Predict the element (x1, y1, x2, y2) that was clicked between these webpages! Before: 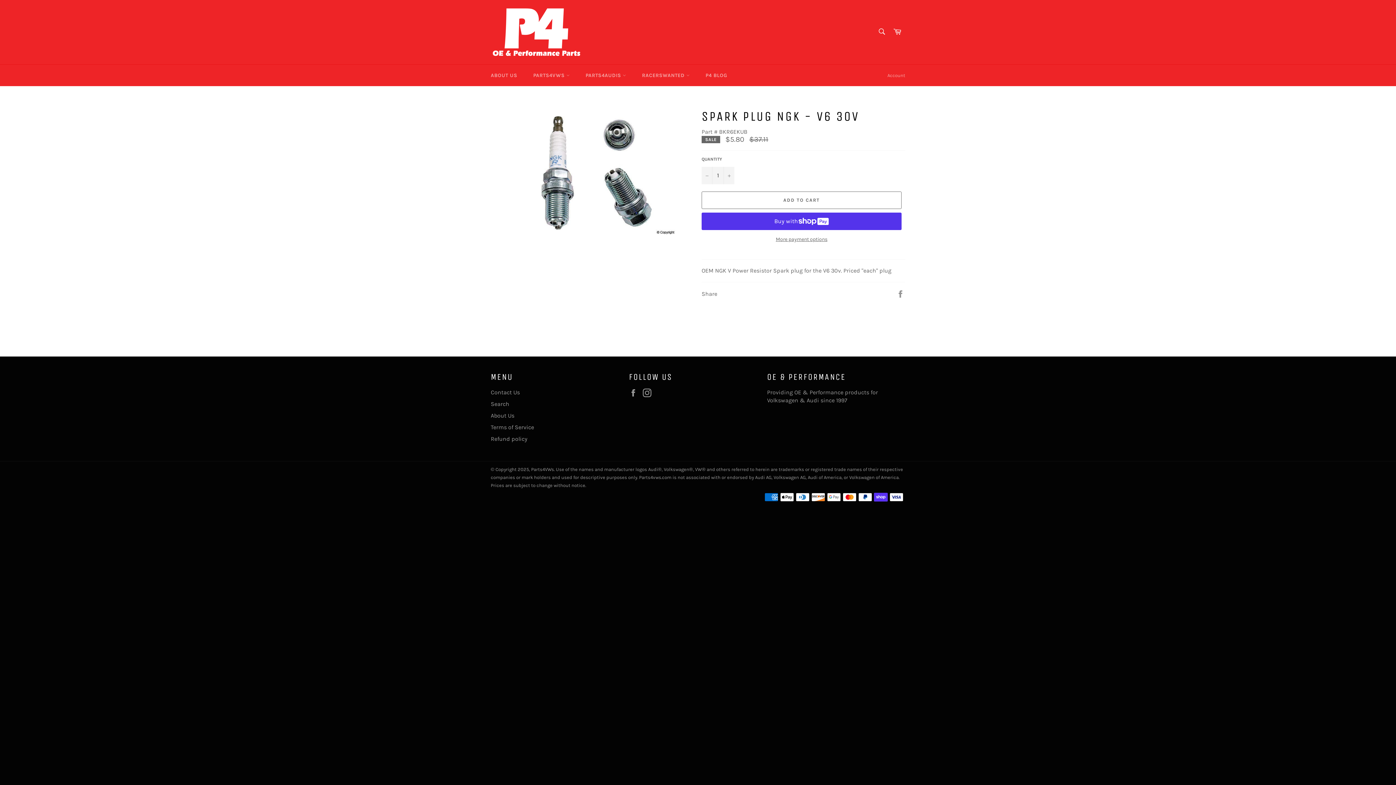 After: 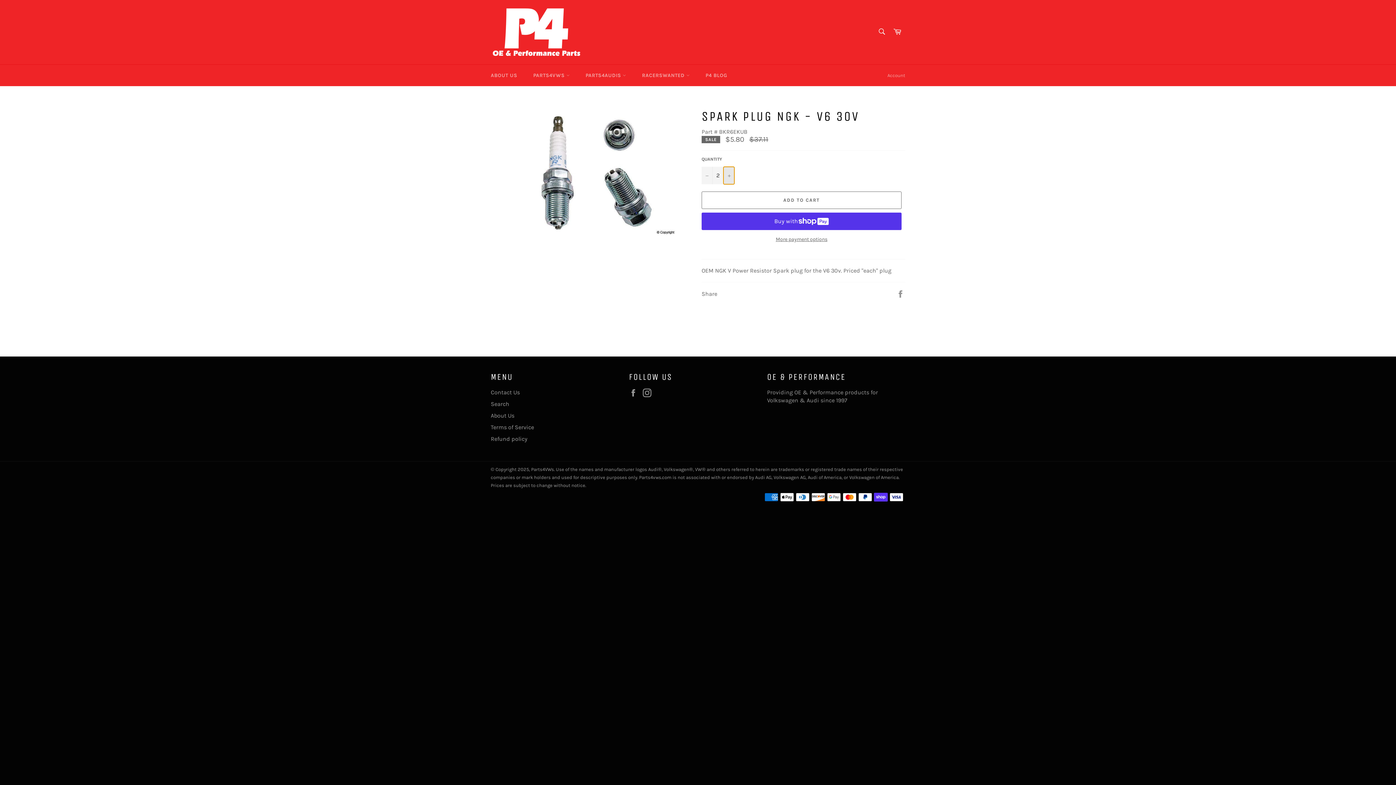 Action: label: Increase item quantity by one bbox: (723, 166, 734, 184)